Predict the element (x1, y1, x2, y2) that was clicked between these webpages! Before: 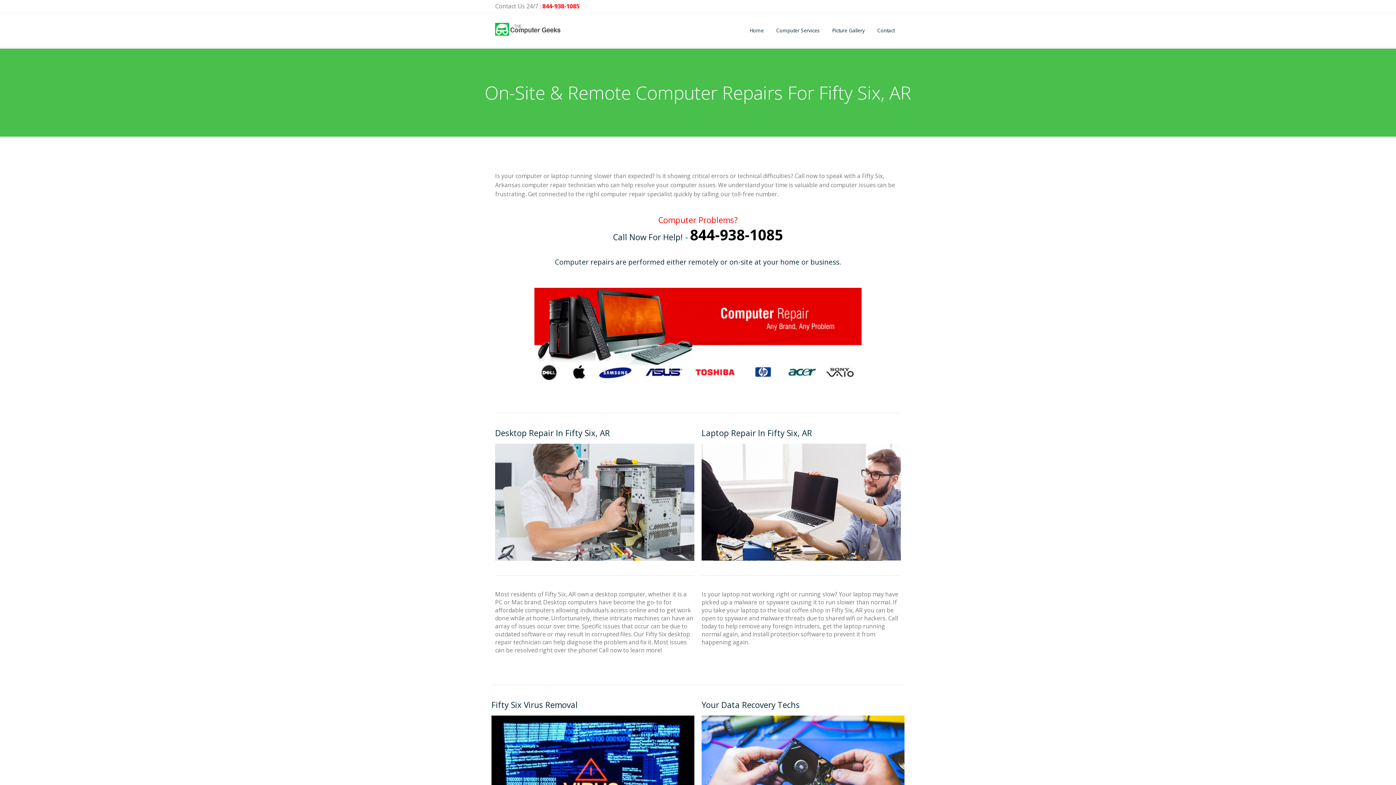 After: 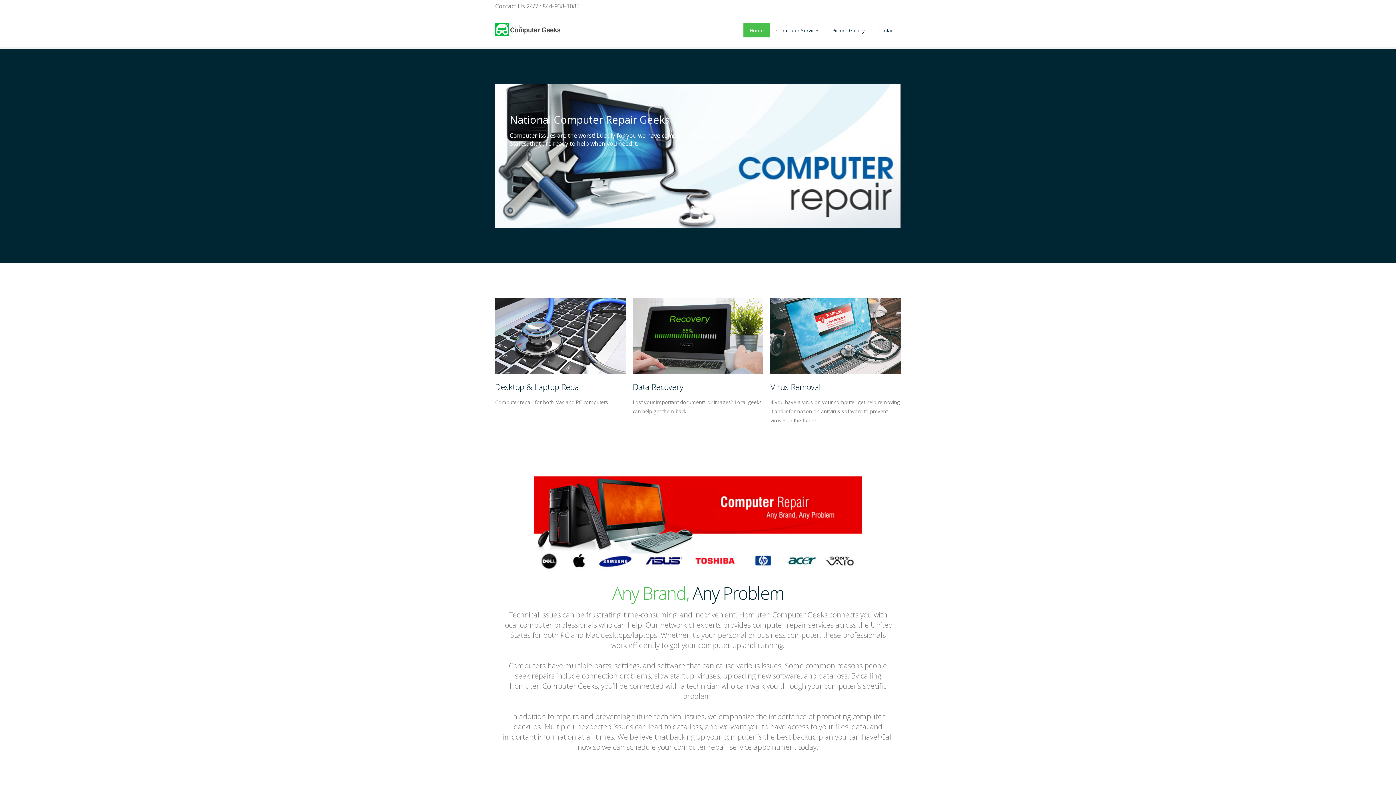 Action: bbox: (495, 22, 562, 35)